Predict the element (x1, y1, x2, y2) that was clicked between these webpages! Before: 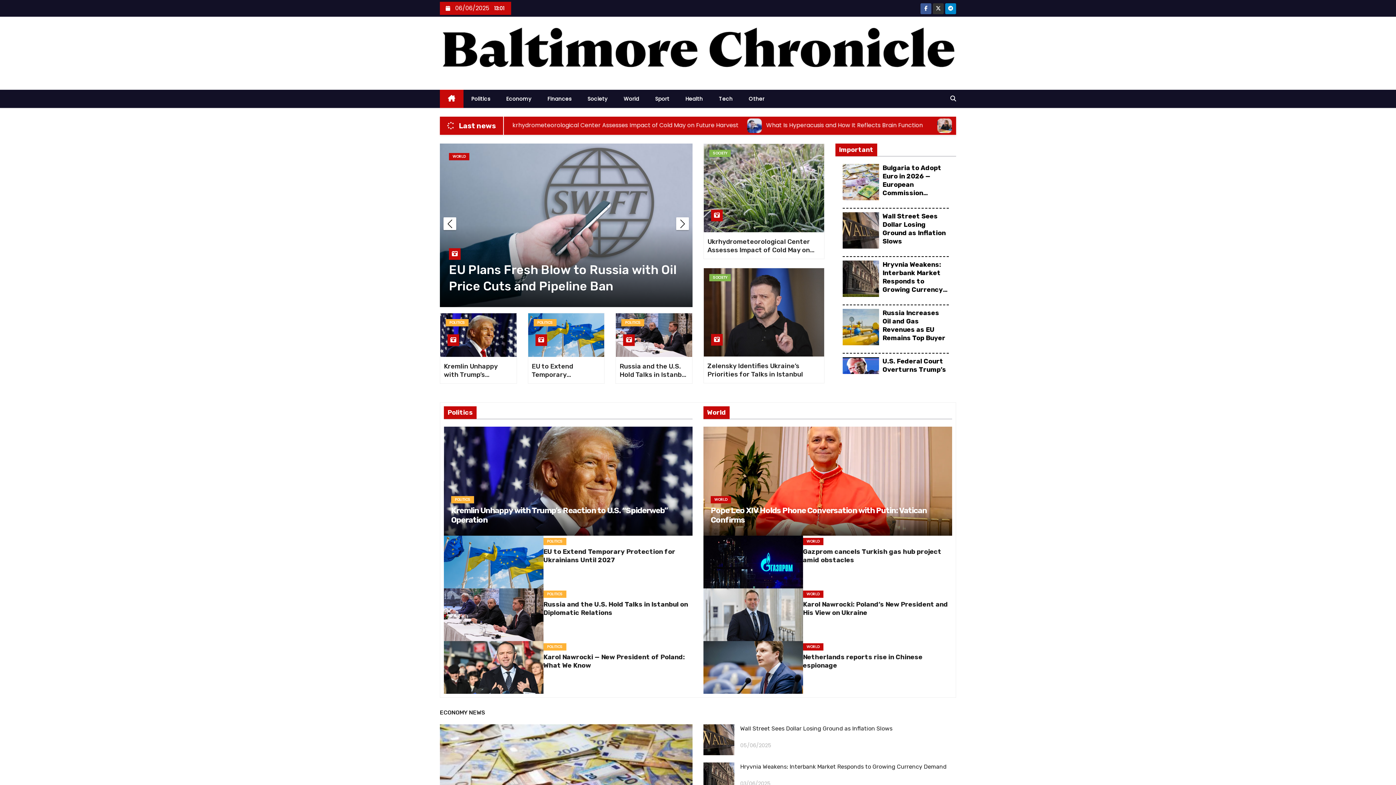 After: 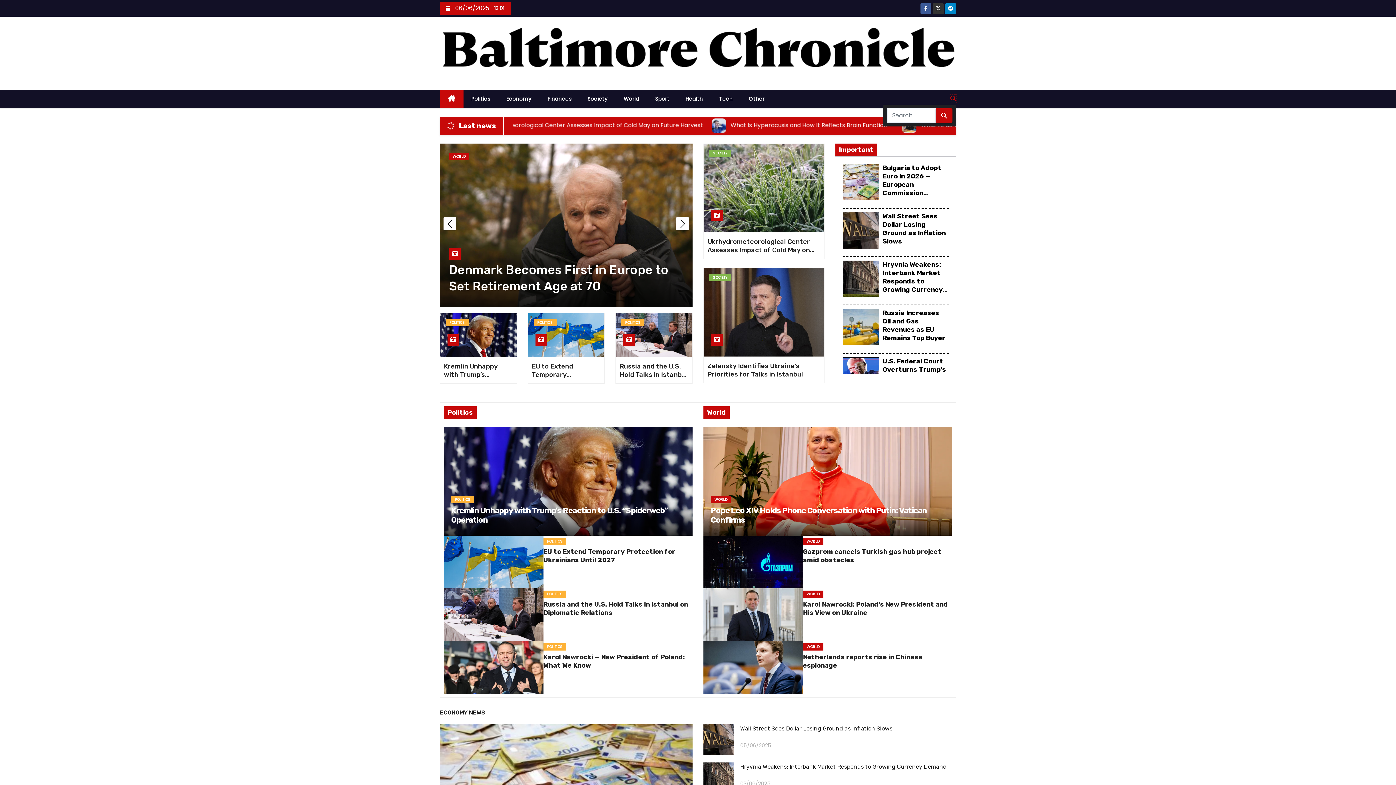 Action: bbox: (950, 94, 956, 102)